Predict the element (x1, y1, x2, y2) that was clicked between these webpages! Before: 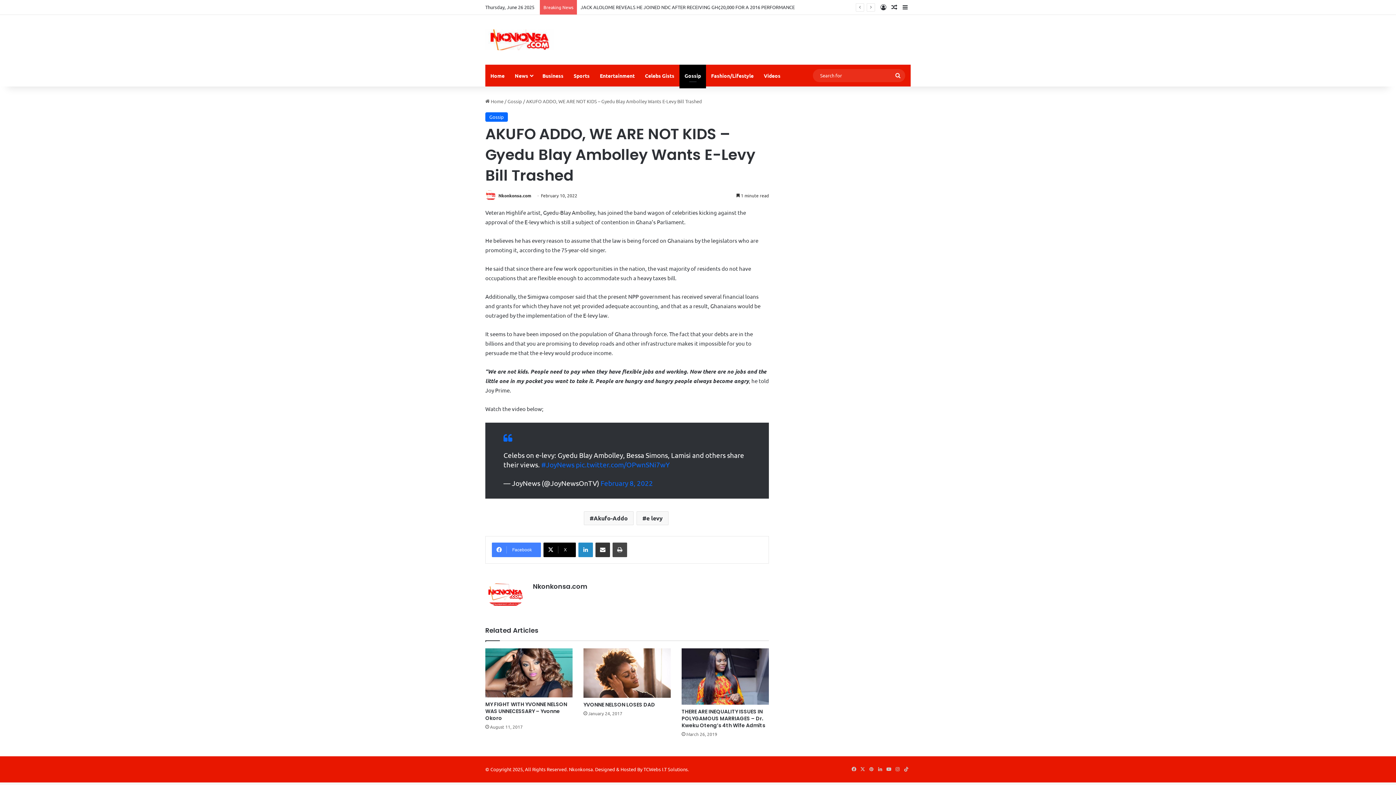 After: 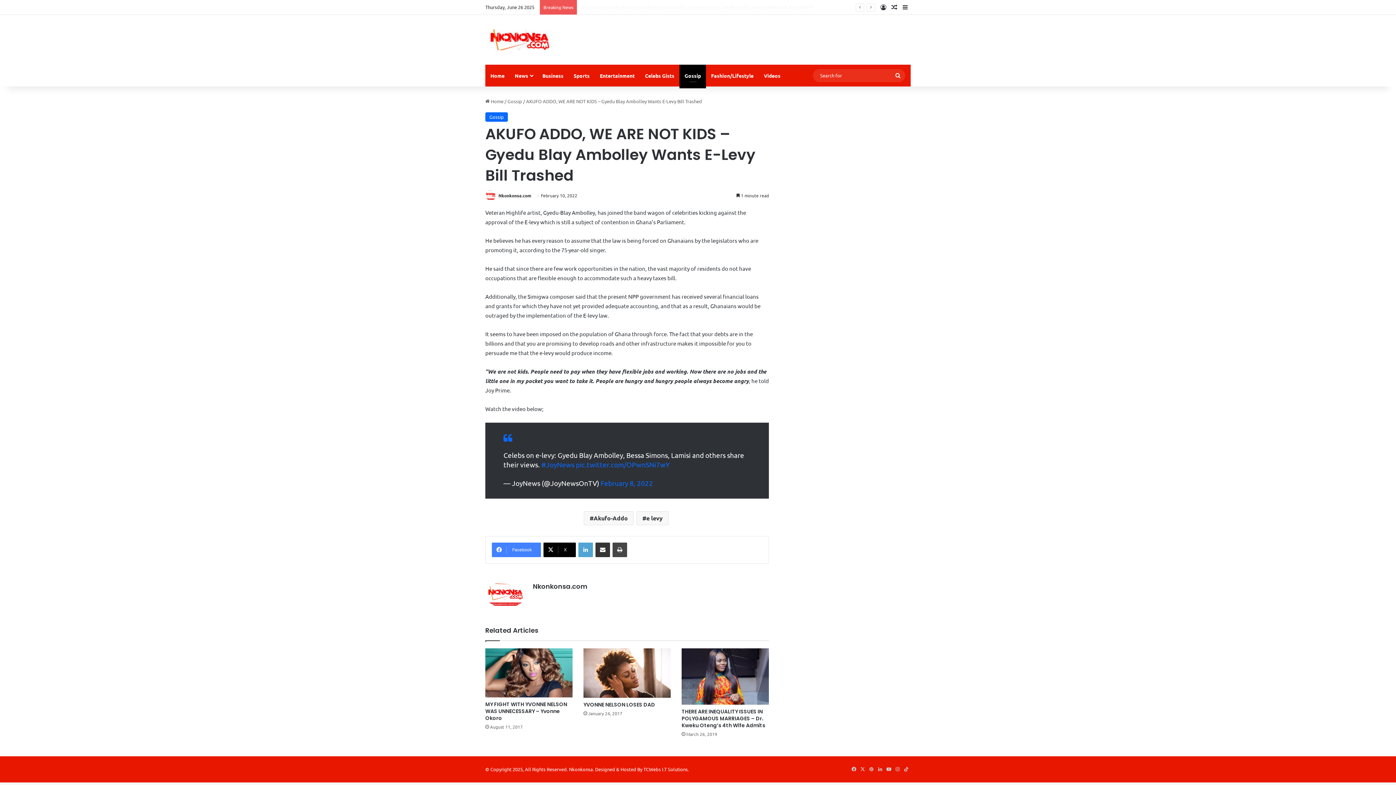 Action: label: LinkedIn bbox: (578, 543, 593, 557)